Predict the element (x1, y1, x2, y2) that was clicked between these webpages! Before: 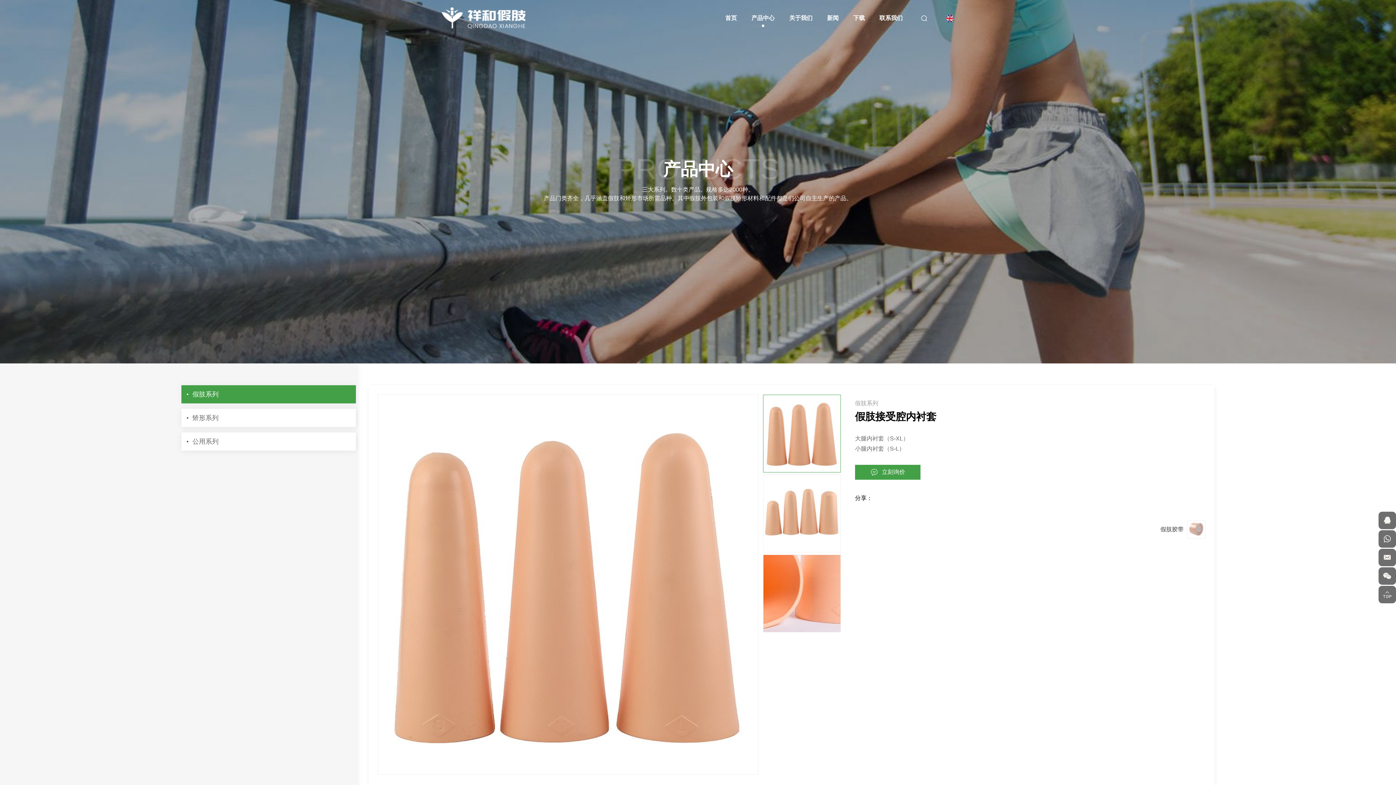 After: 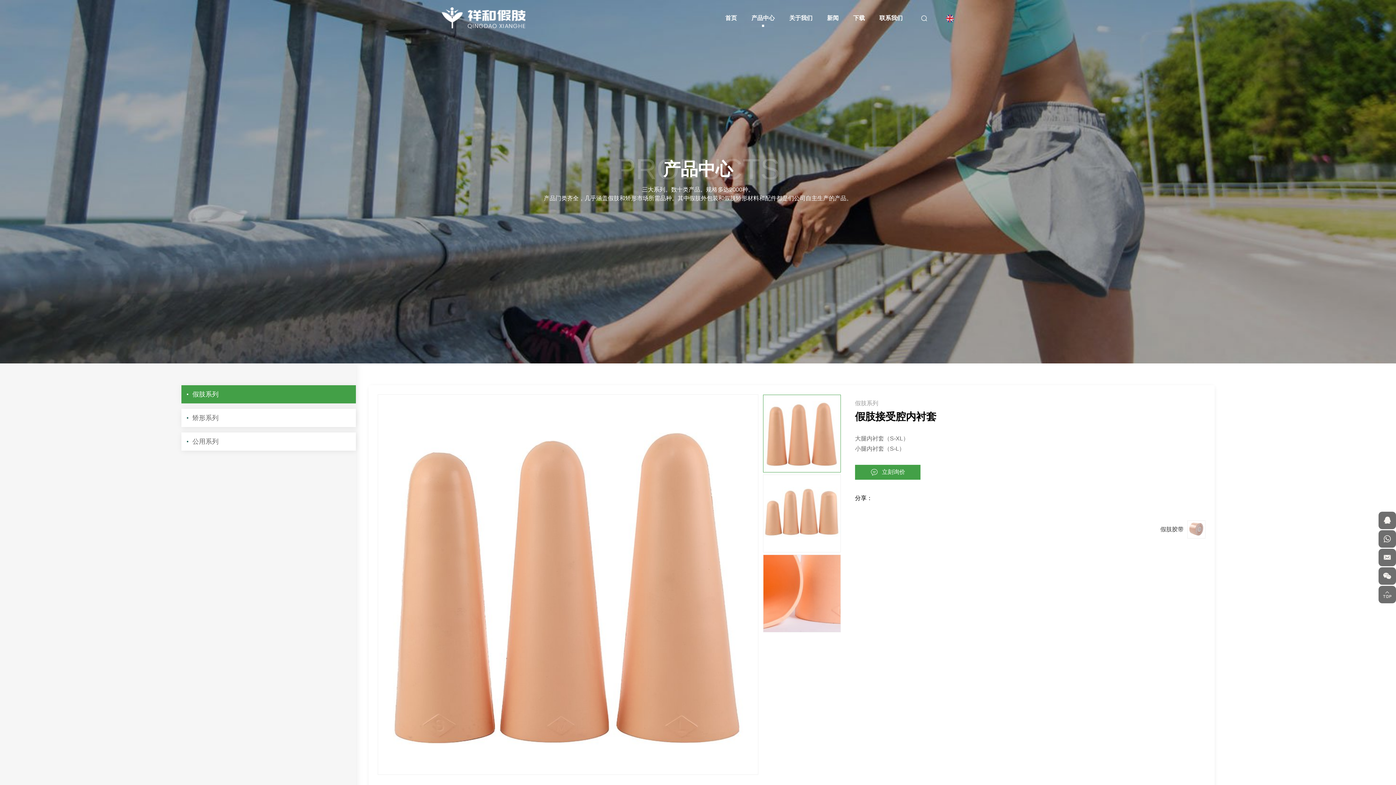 Action: bbox: (945, 14, 954, 23)